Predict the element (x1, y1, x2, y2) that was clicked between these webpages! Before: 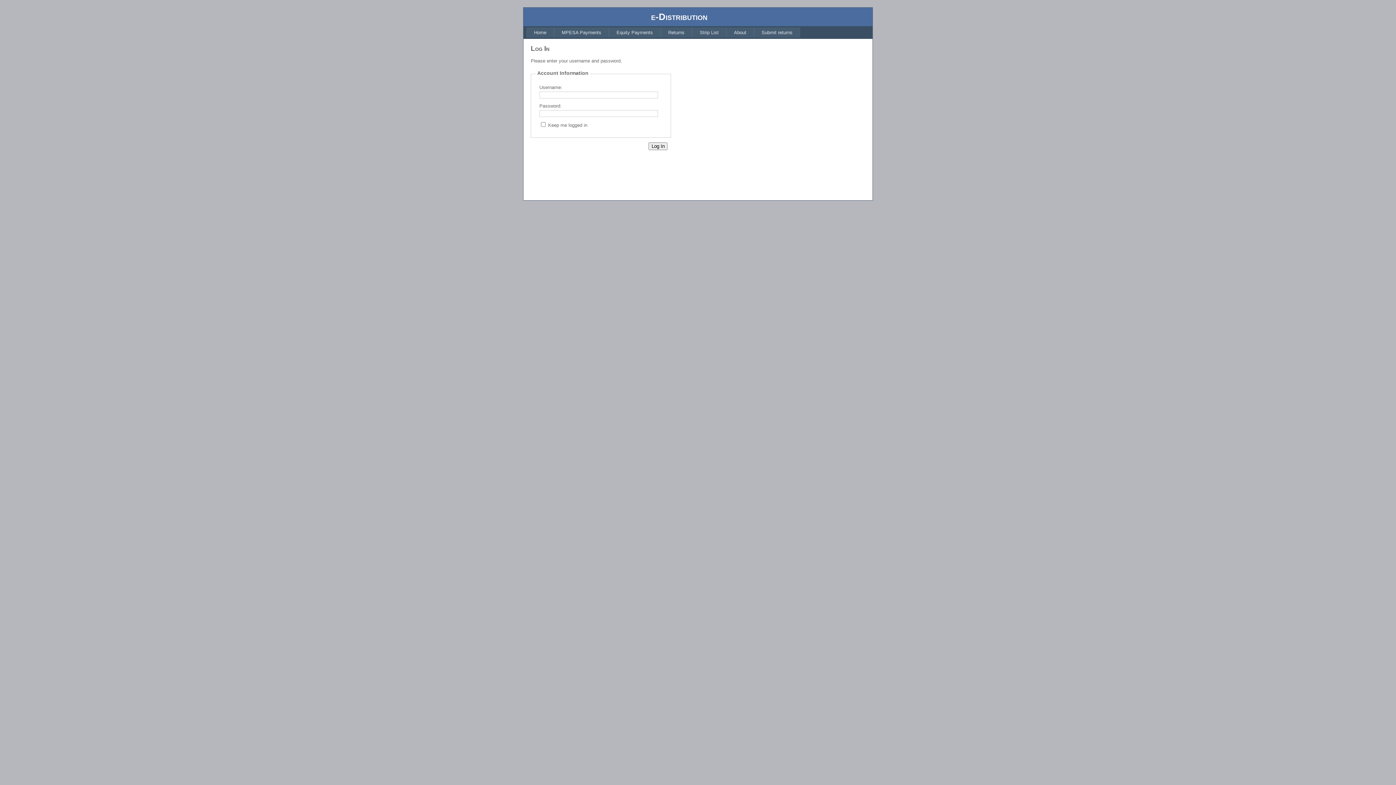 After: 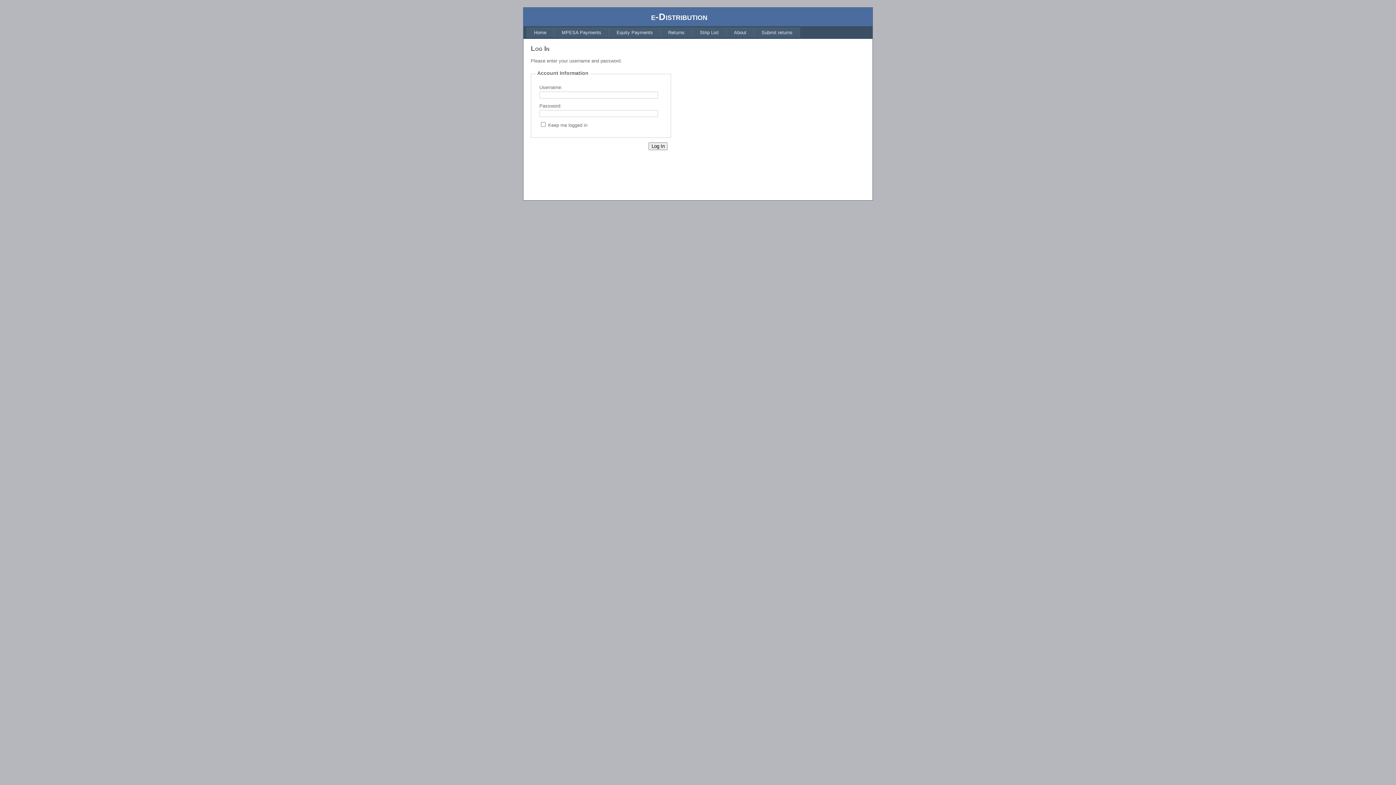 Action: bbox: (660, 27, 692, 37) label: Returns